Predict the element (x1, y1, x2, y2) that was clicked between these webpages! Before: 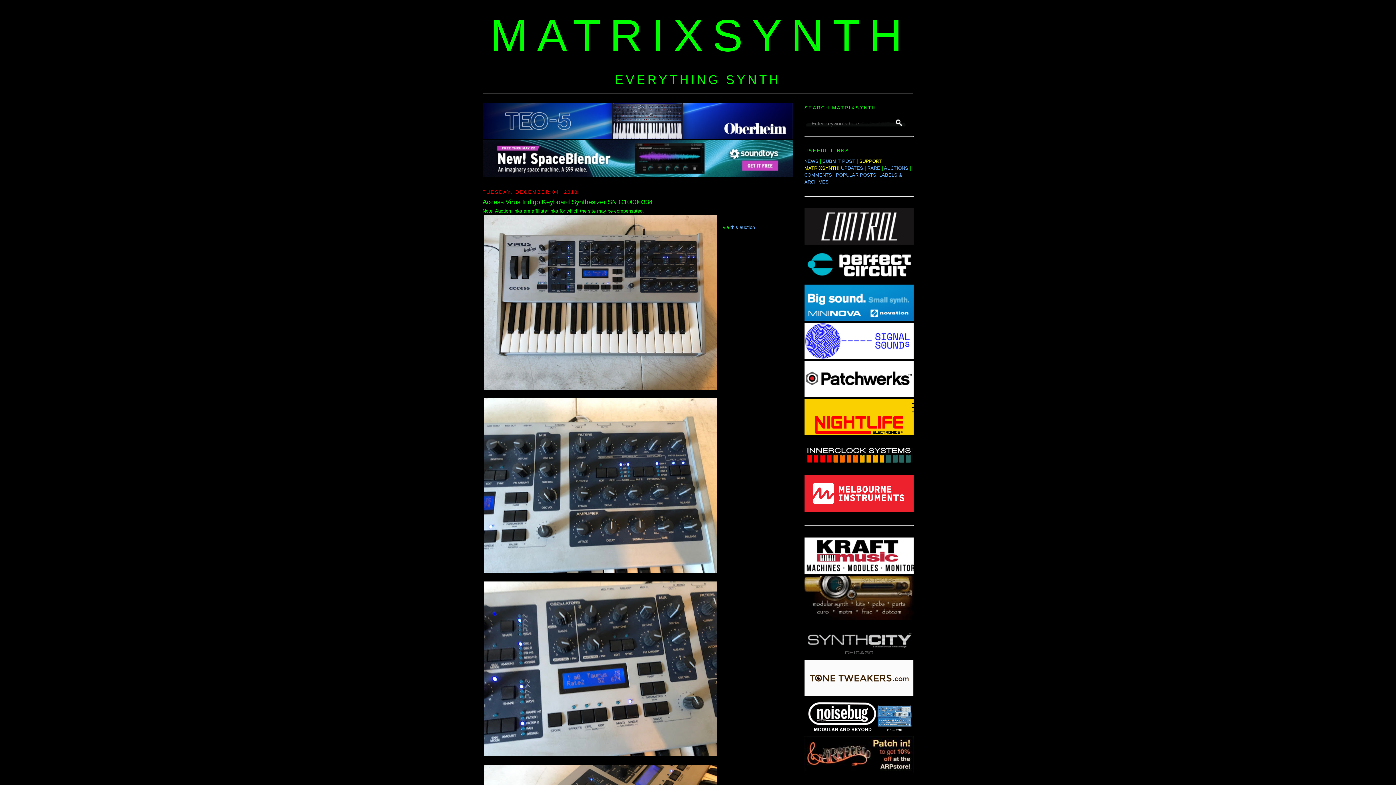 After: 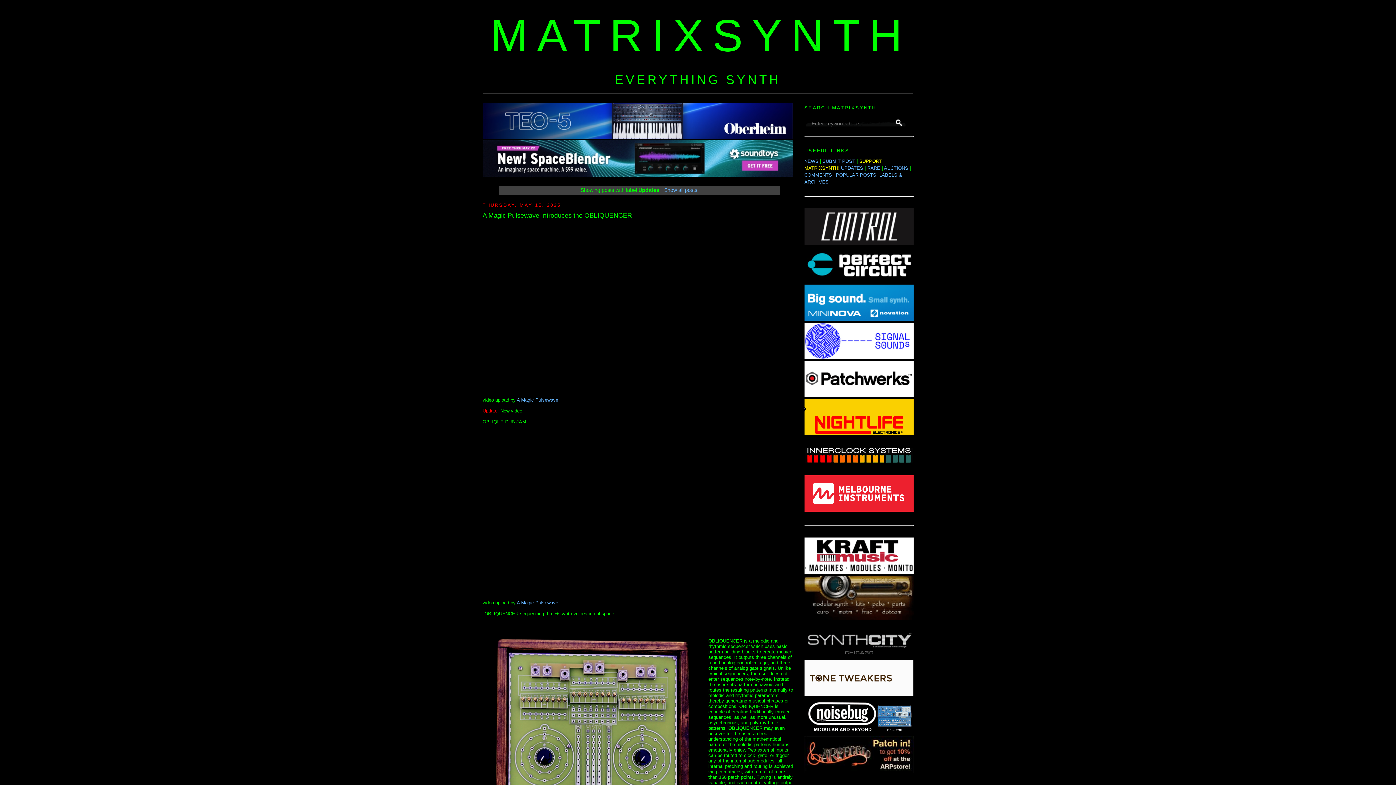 Action: bbox: (841, 165, 863, 170) label: UPDATES